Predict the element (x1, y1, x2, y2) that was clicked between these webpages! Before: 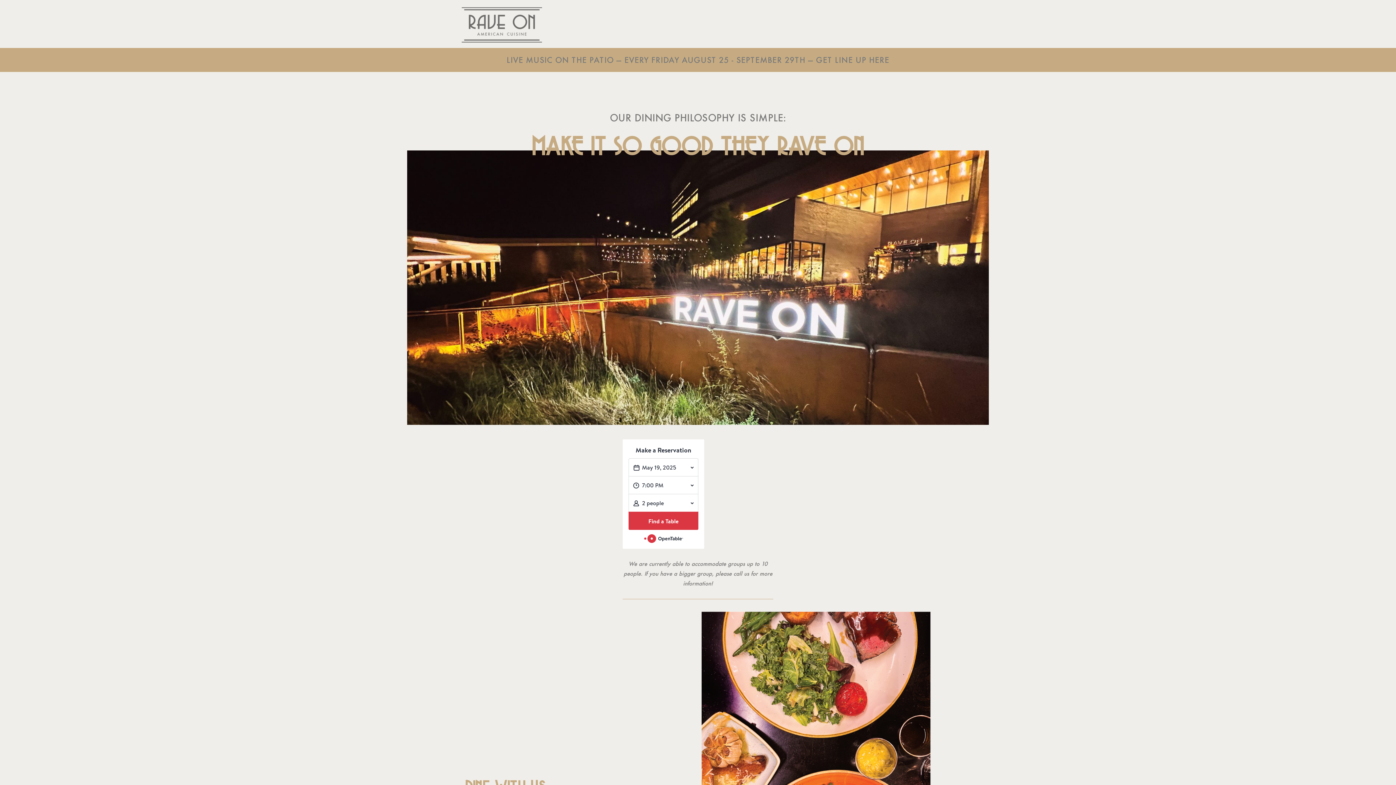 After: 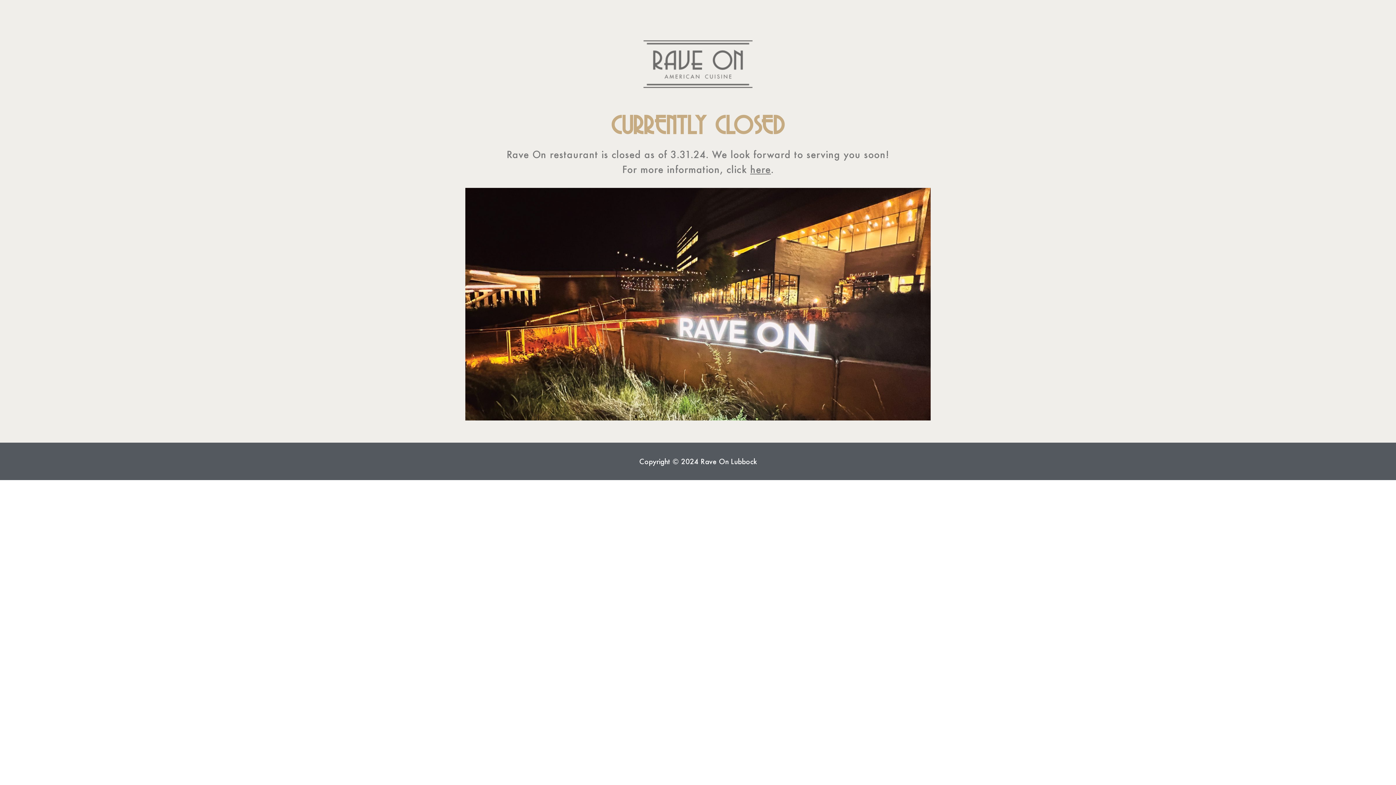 Action: bbox: (461, 7, 542, 42)